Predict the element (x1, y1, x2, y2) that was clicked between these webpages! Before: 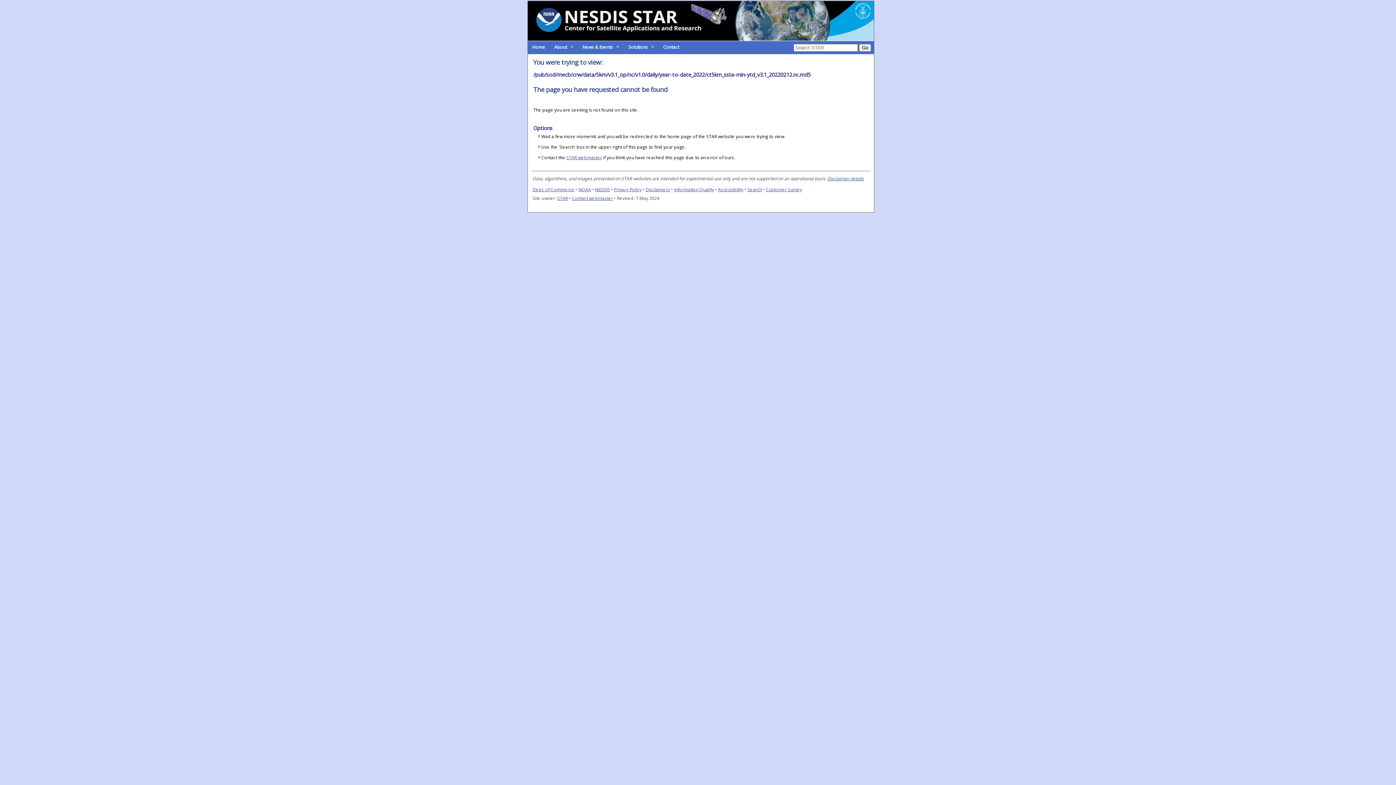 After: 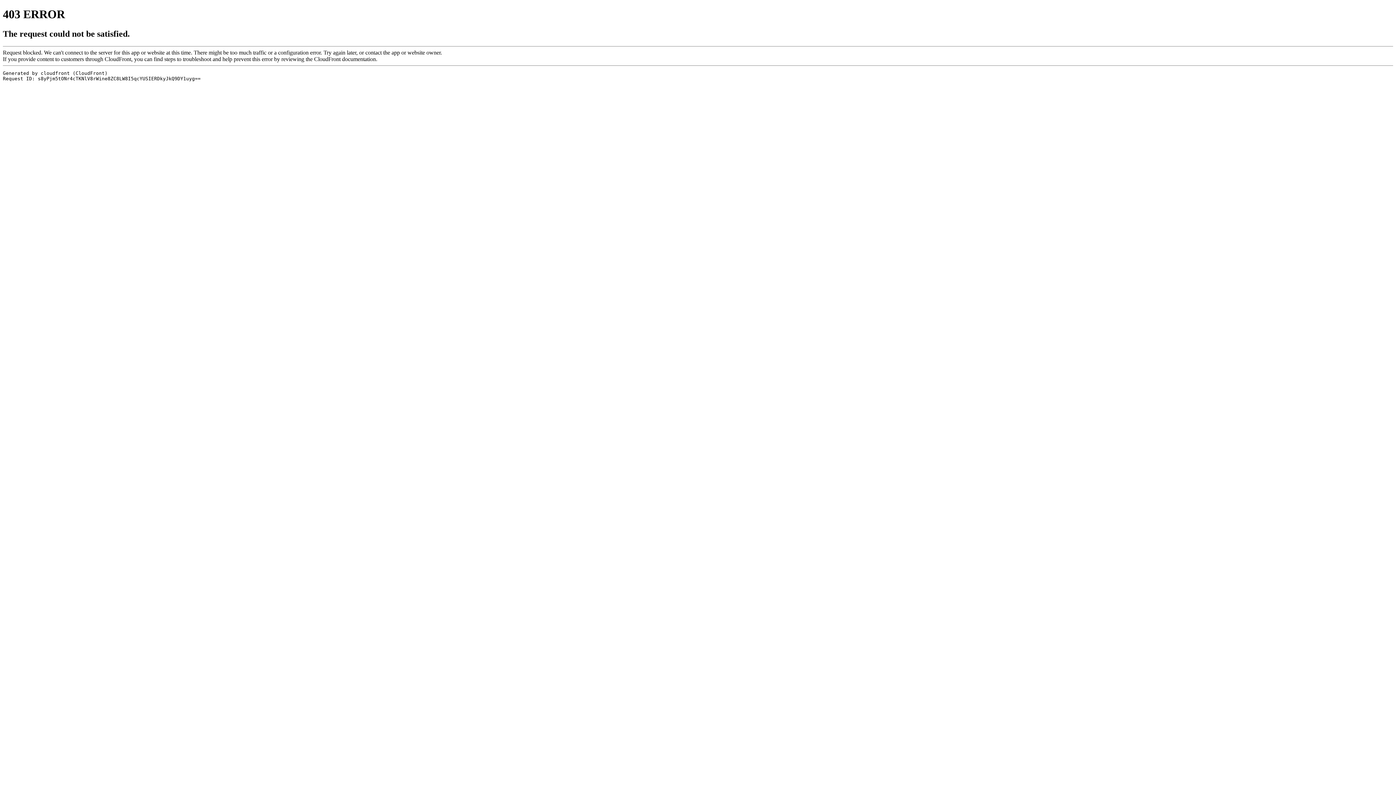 Action: label: NOAA bbox: (578, 186, 591, 192)